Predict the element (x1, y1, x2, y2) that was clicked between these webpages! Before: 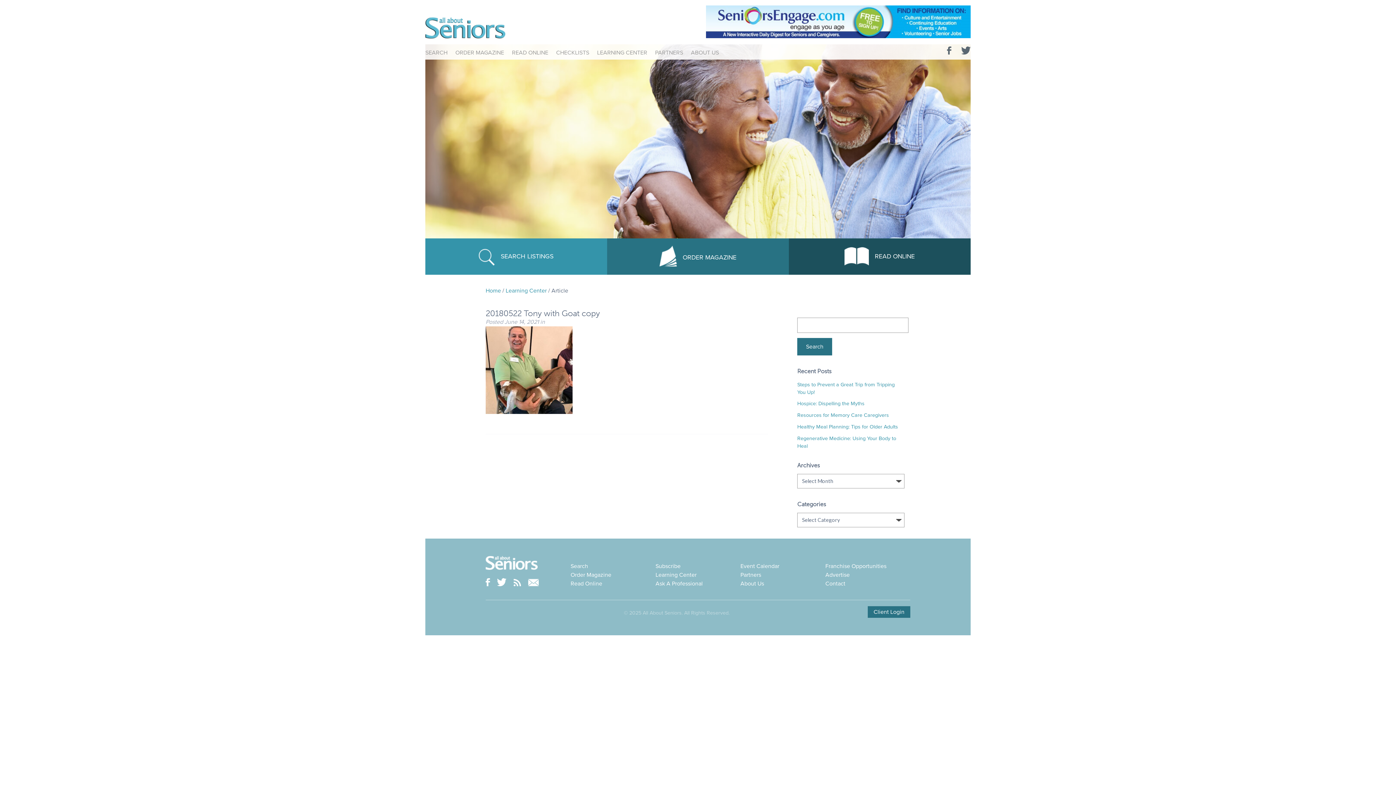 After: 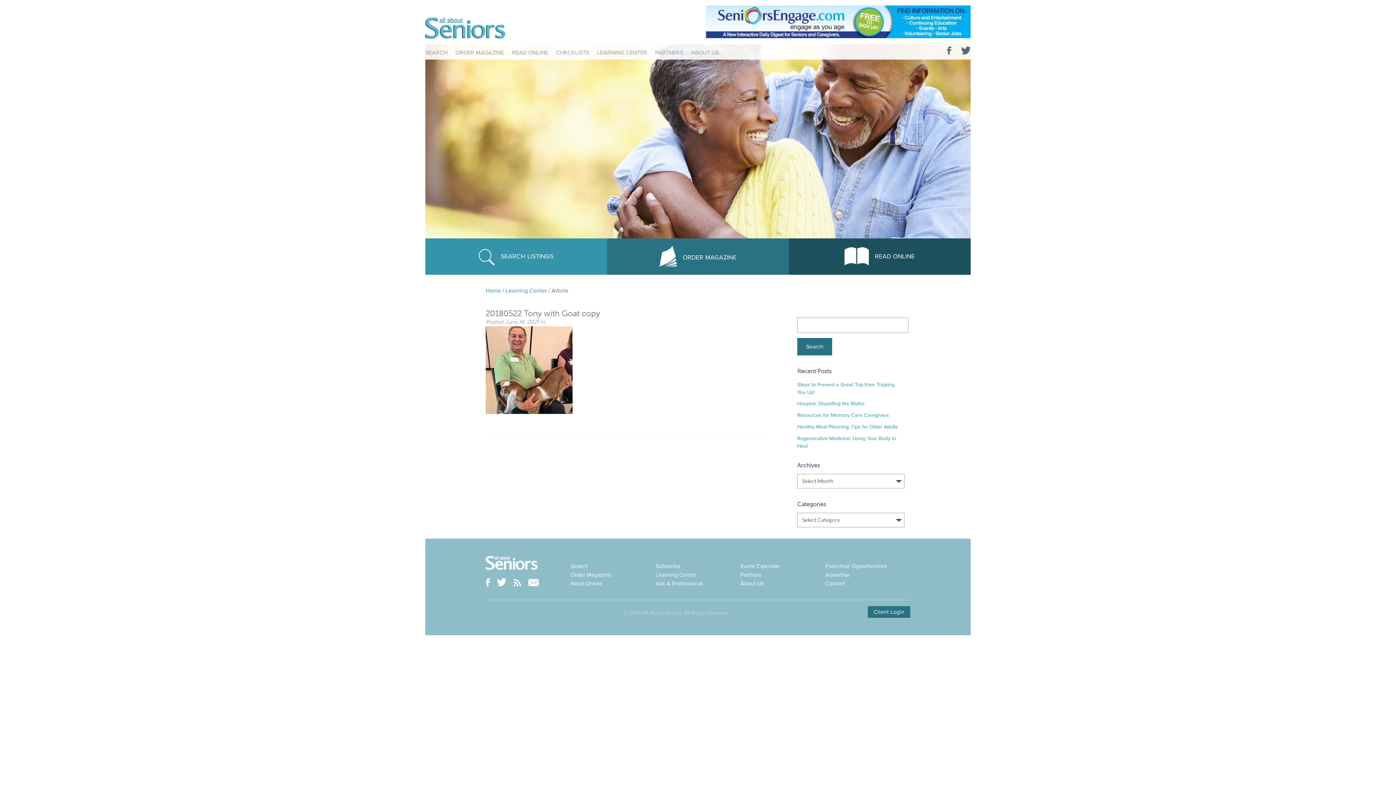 Action: bbox: (740, 563, 779, 570) label: Event Calendar